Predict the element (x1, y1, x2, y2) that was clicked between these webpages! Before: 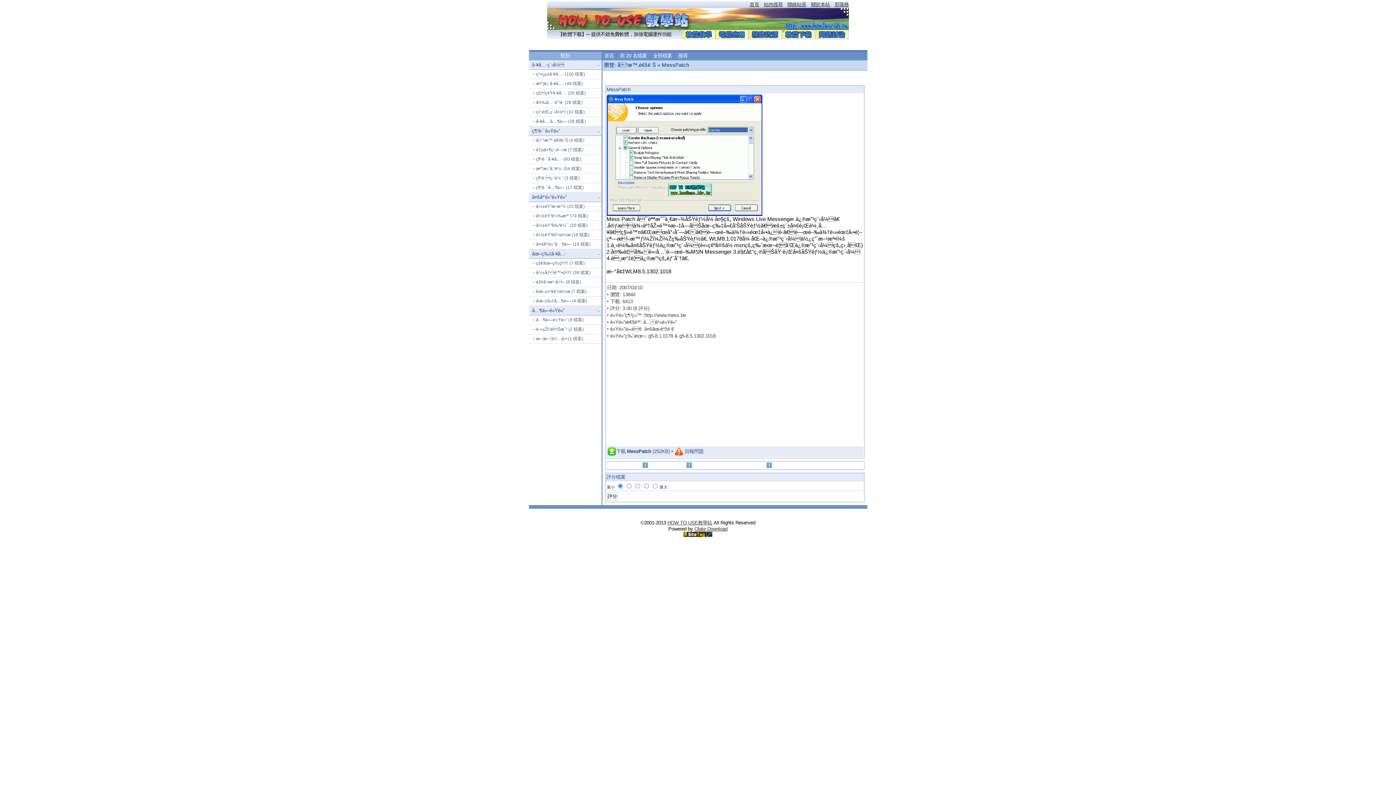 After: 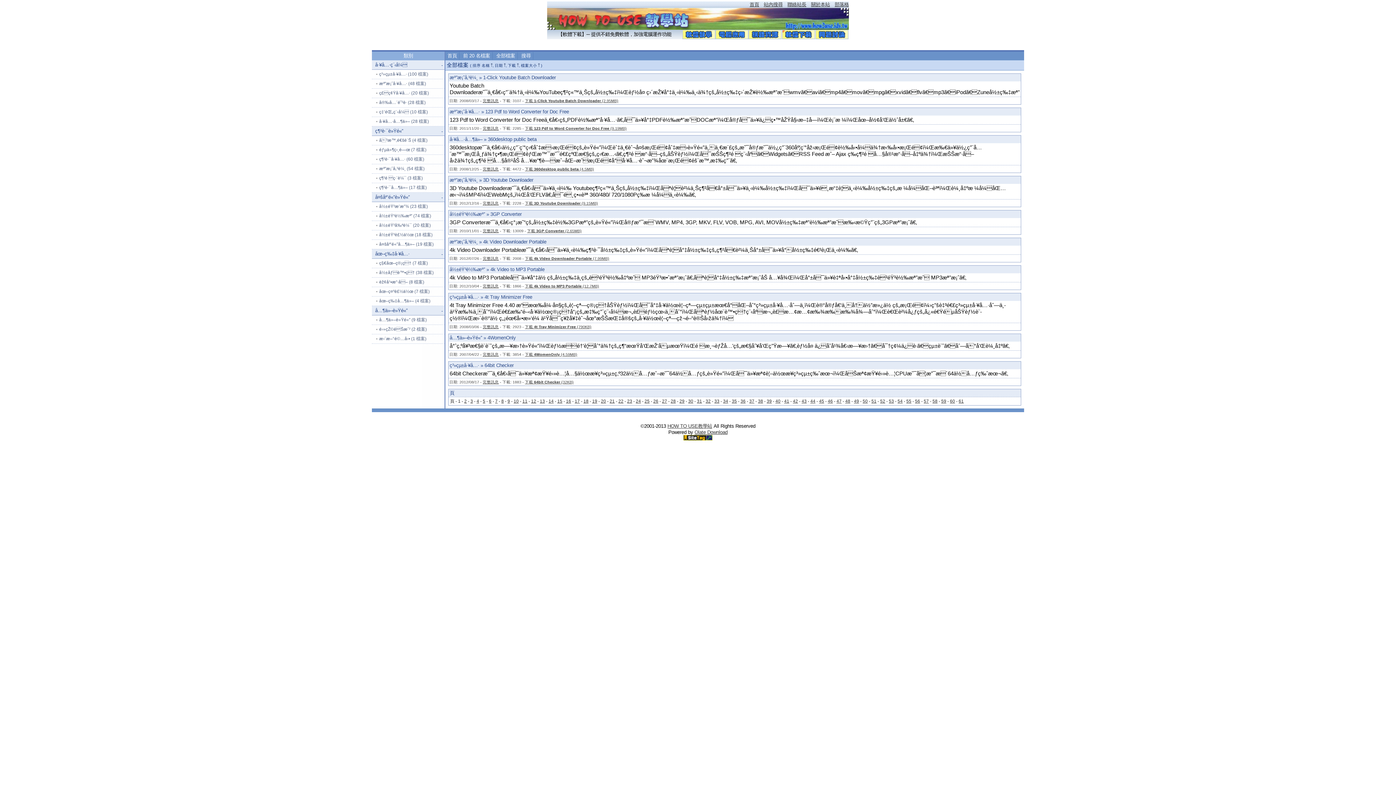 Action: bbox: (651, 52, 674, 59) label: 全部檔案